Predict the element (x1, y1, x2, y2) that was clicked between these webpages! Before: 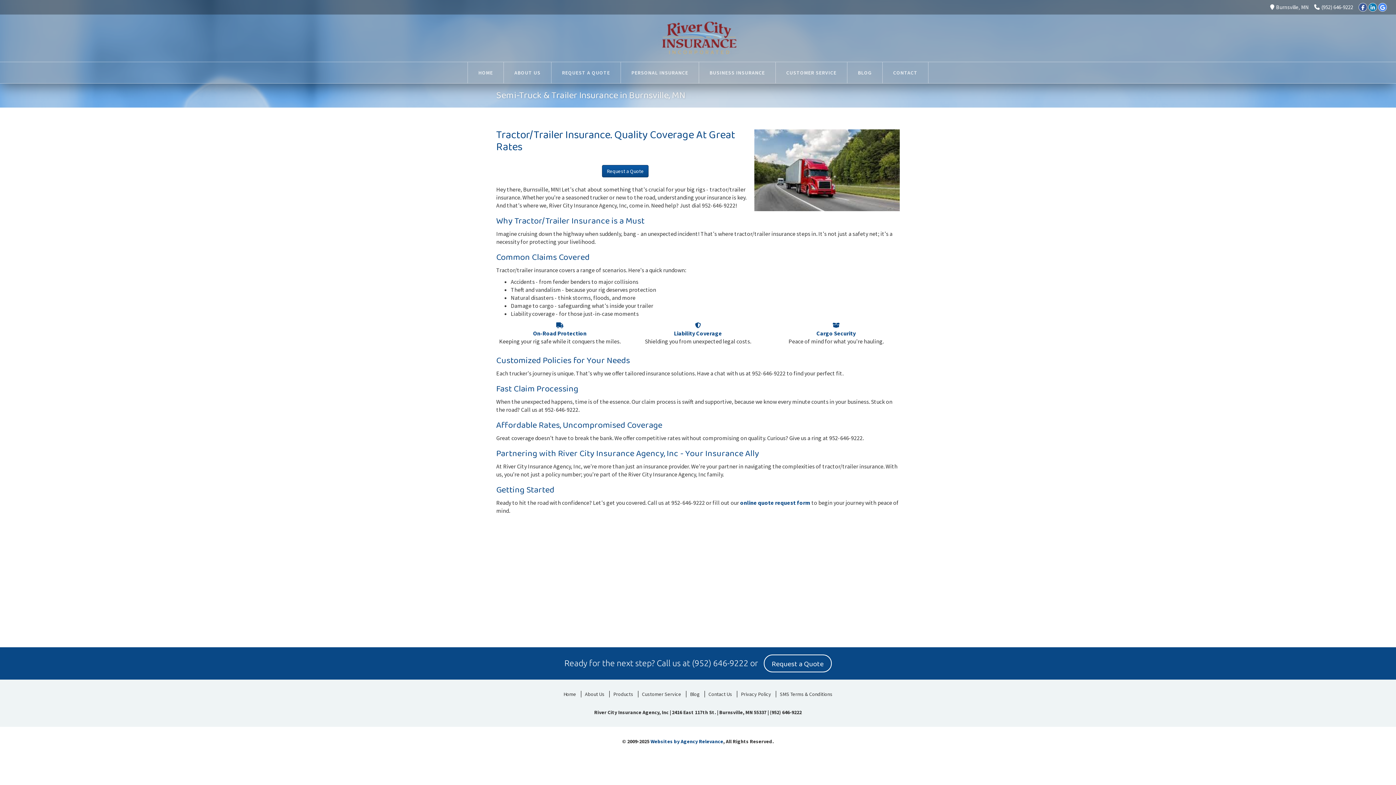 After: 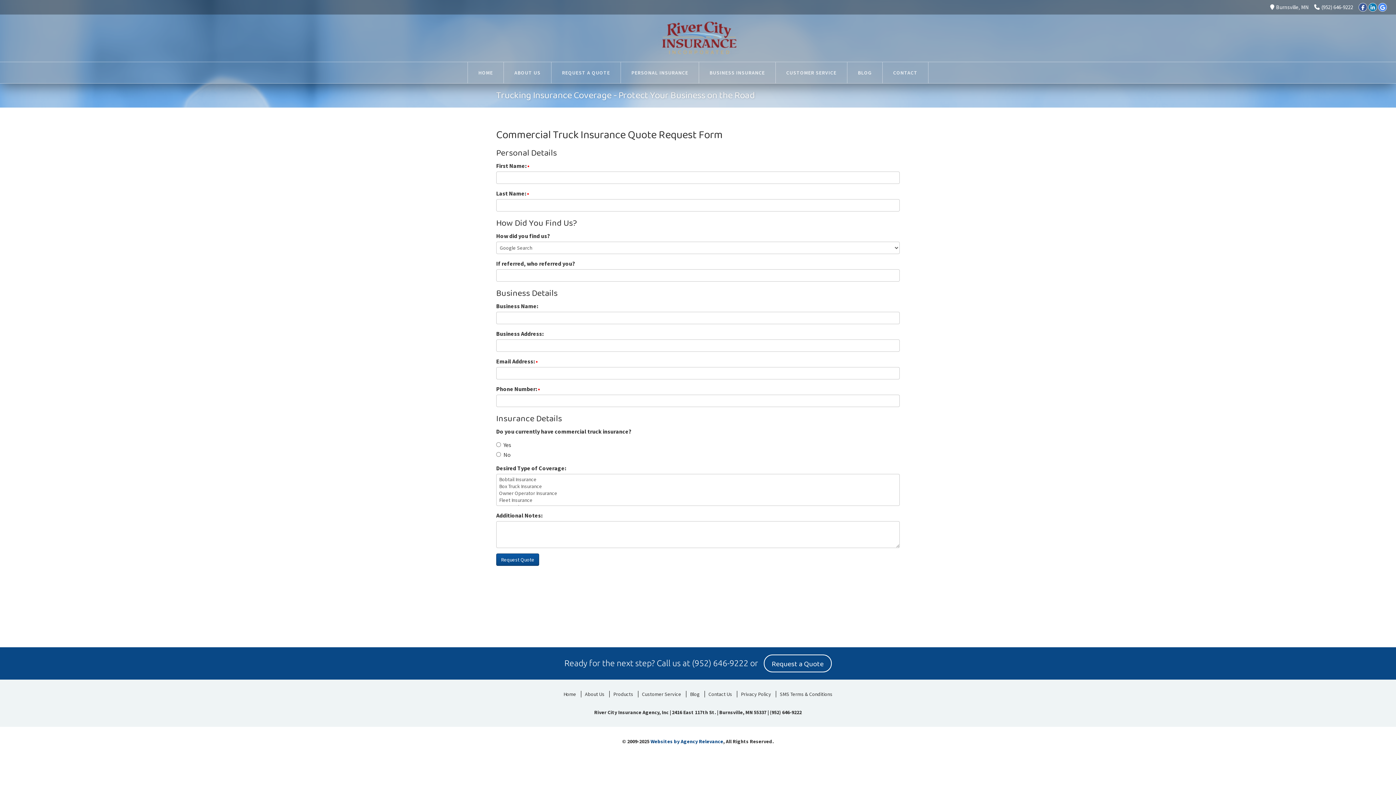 Action: bbox: (740, 499, 810, 506) label: online quote request form